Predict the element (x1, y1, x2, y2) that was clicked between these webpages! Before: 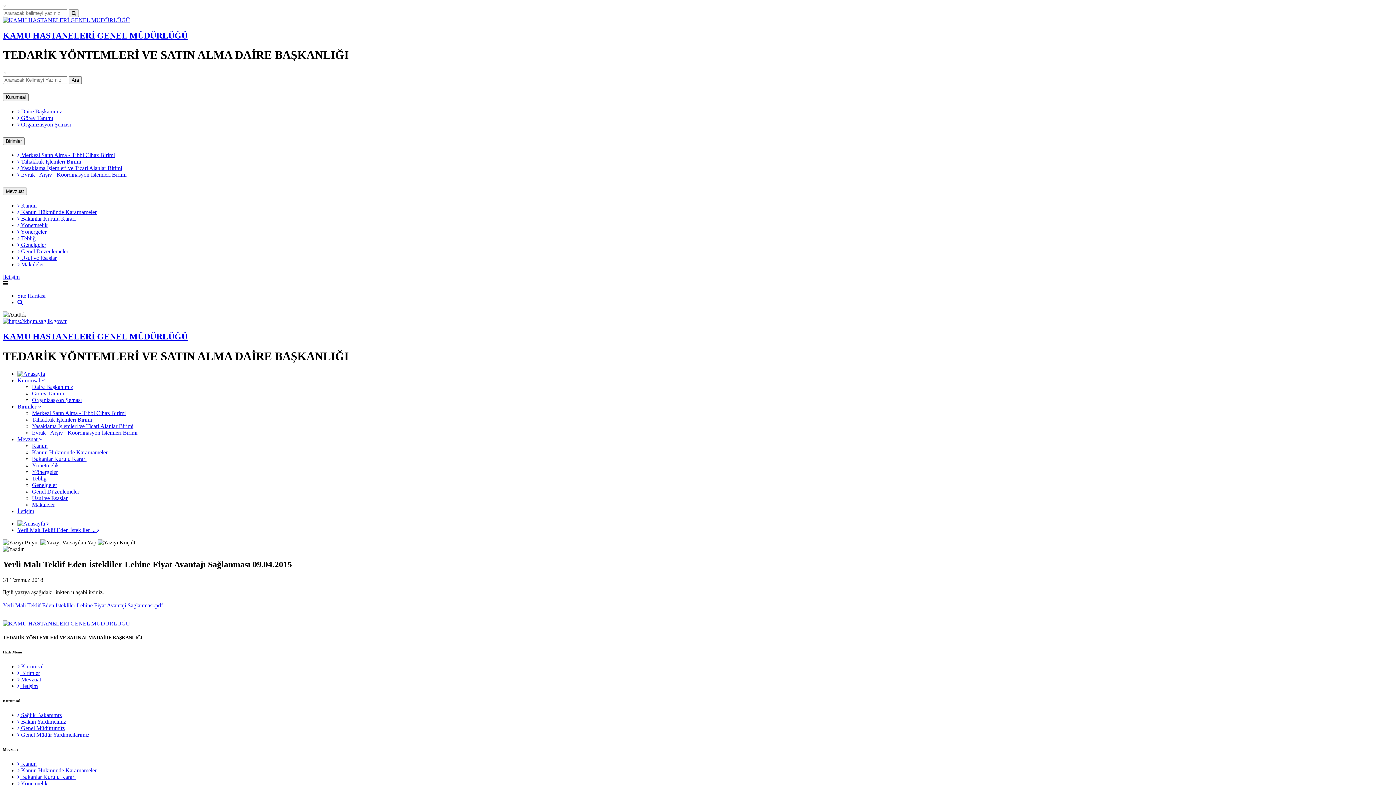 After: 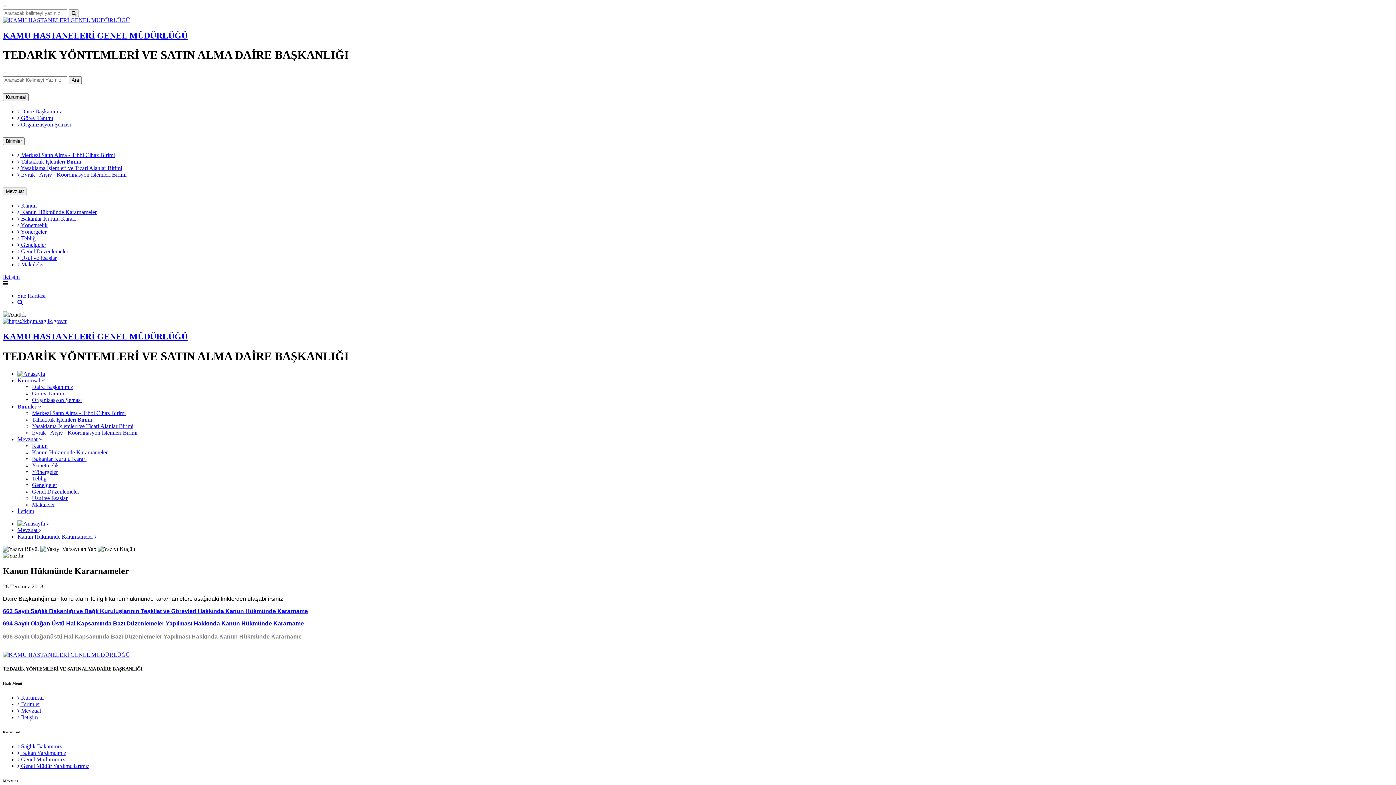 Action: bbox: (17, 209, 96, 215) label:  Kanun Hükmünde Kararnameler